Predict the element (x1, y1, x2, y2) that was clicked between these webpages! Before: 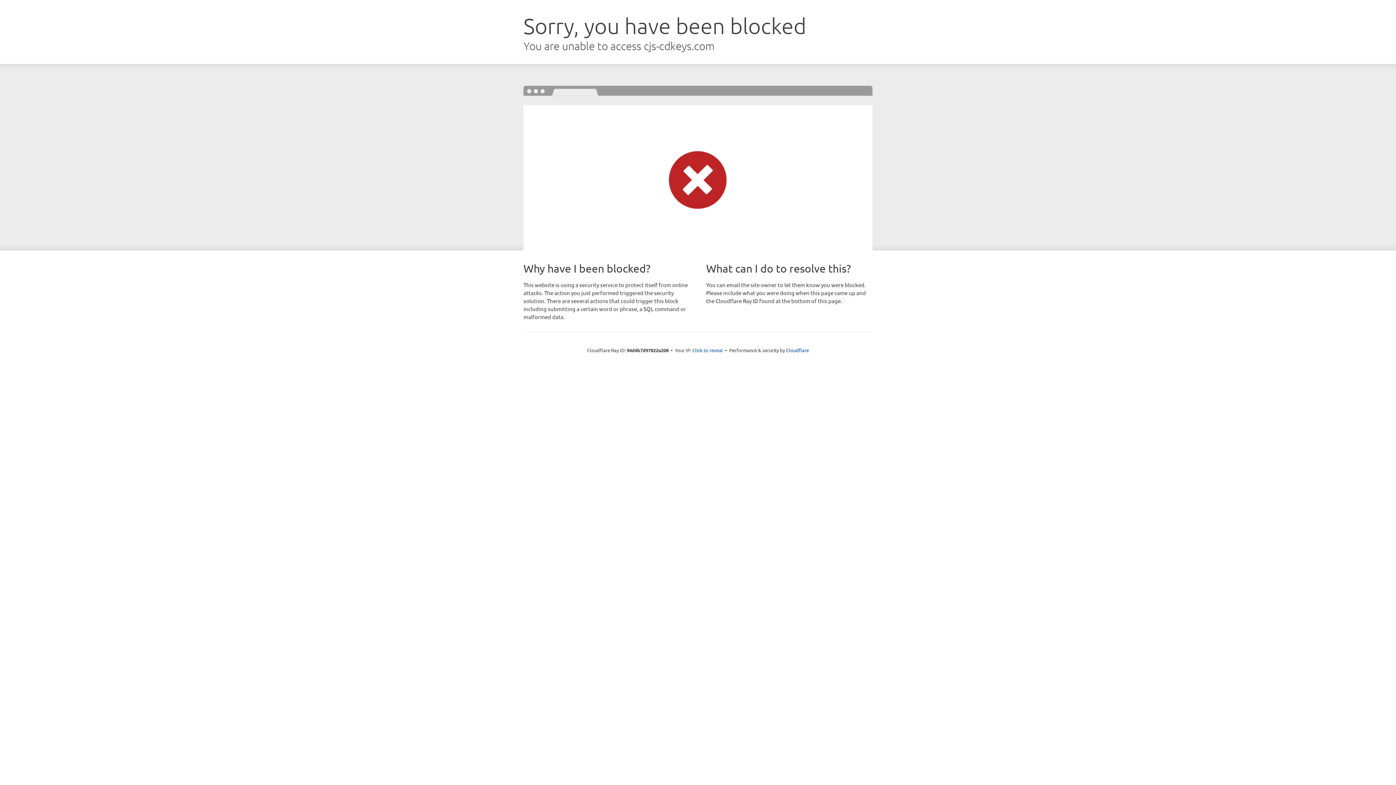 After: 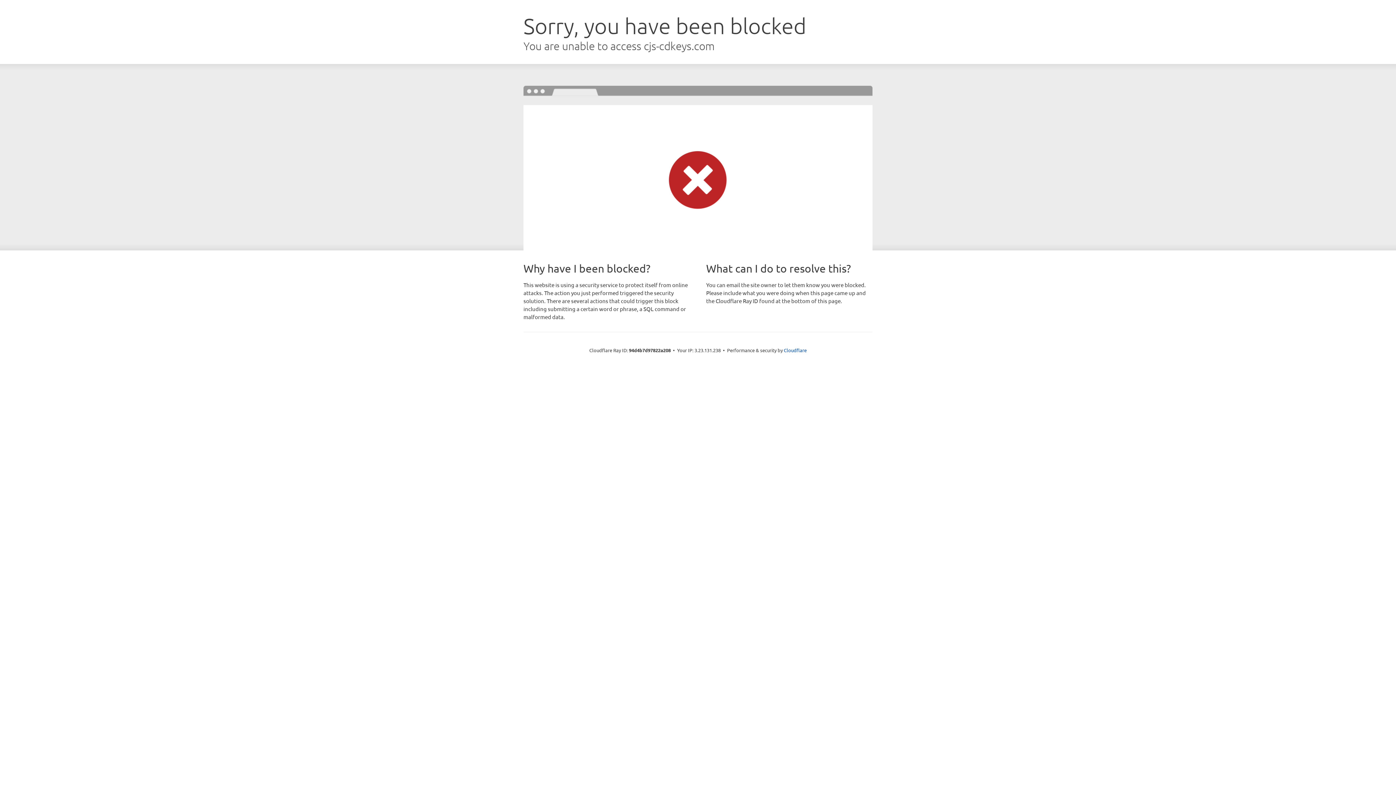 Action: label: Click to reveal bbox: (692, 346, 723, 353)